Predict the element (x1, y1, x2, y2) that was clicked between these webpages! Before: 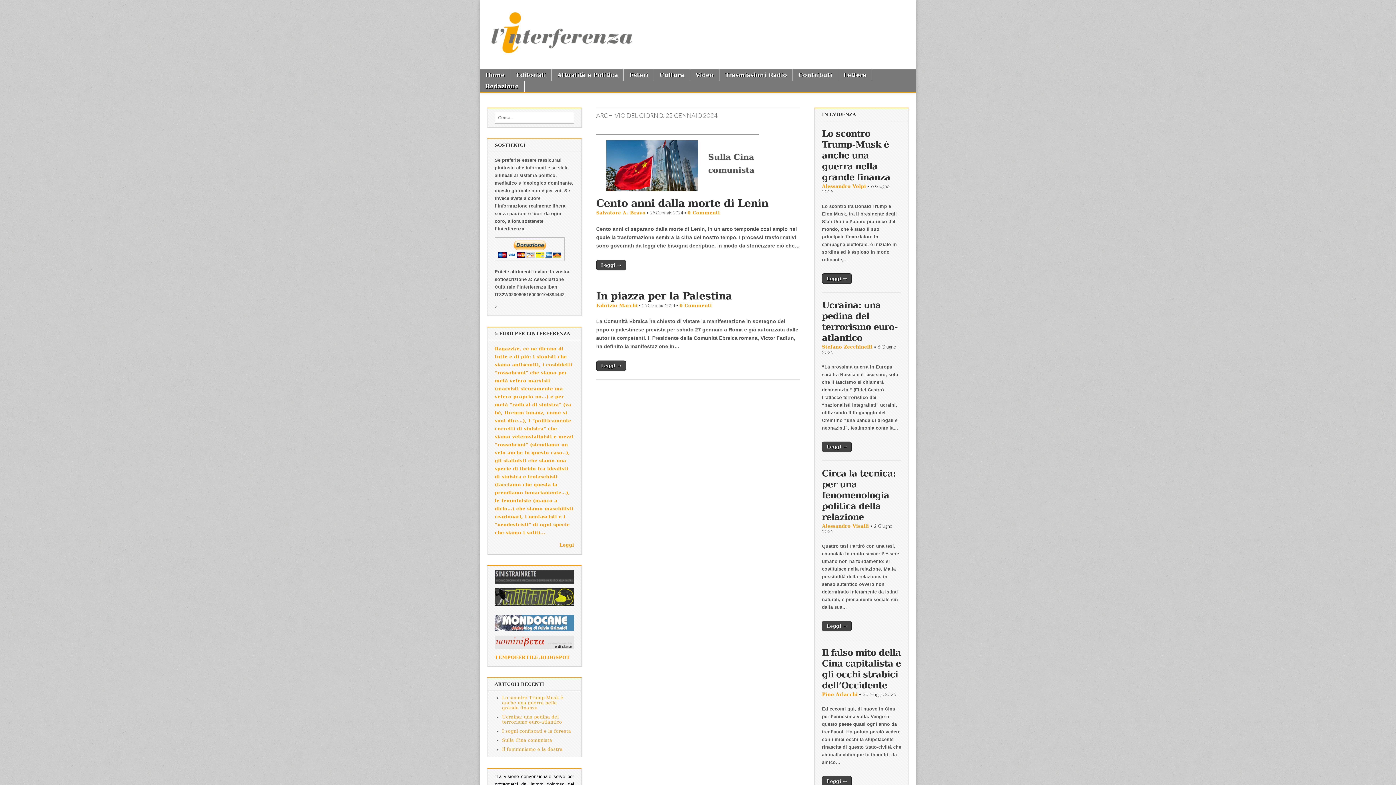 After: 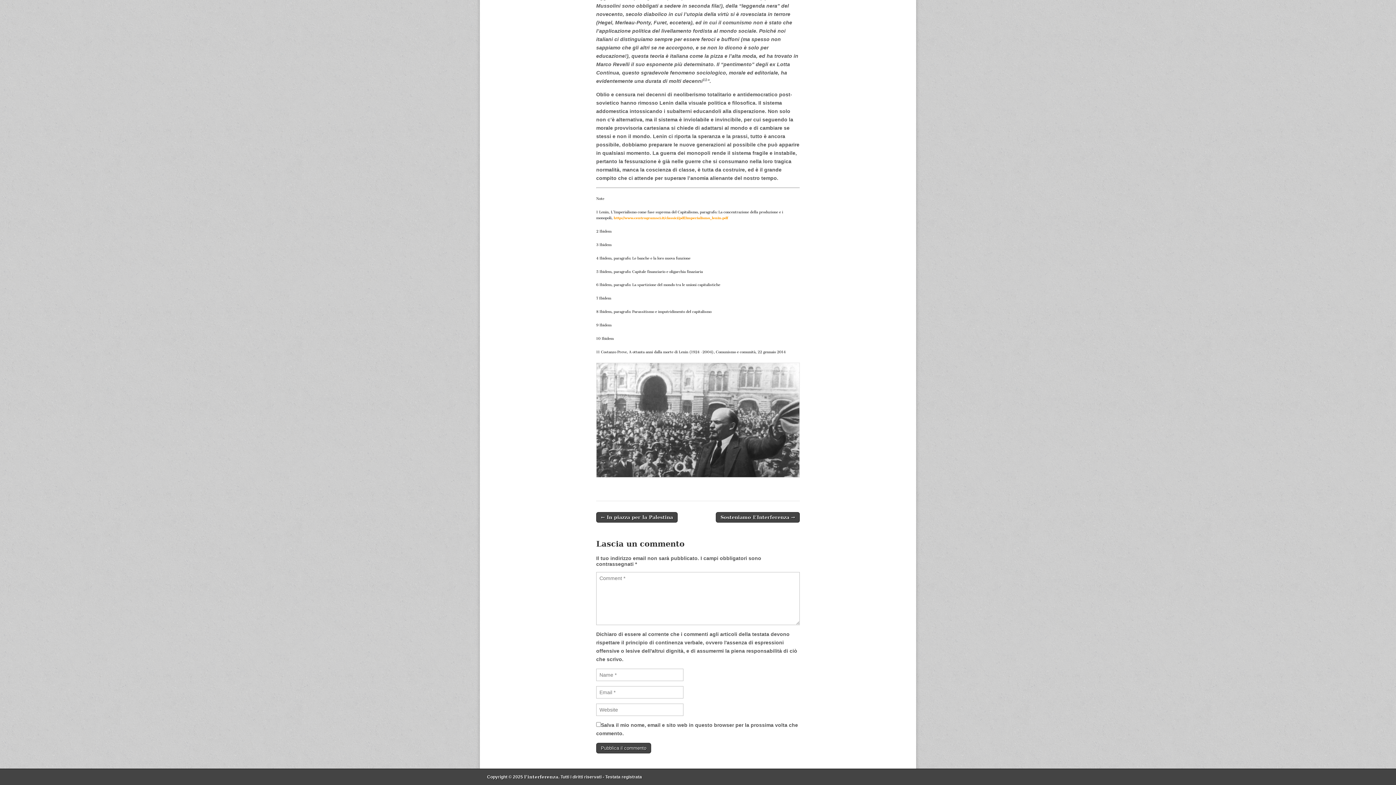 Action: bbox: (687, 210, 720, 215) label: 0 Commenti